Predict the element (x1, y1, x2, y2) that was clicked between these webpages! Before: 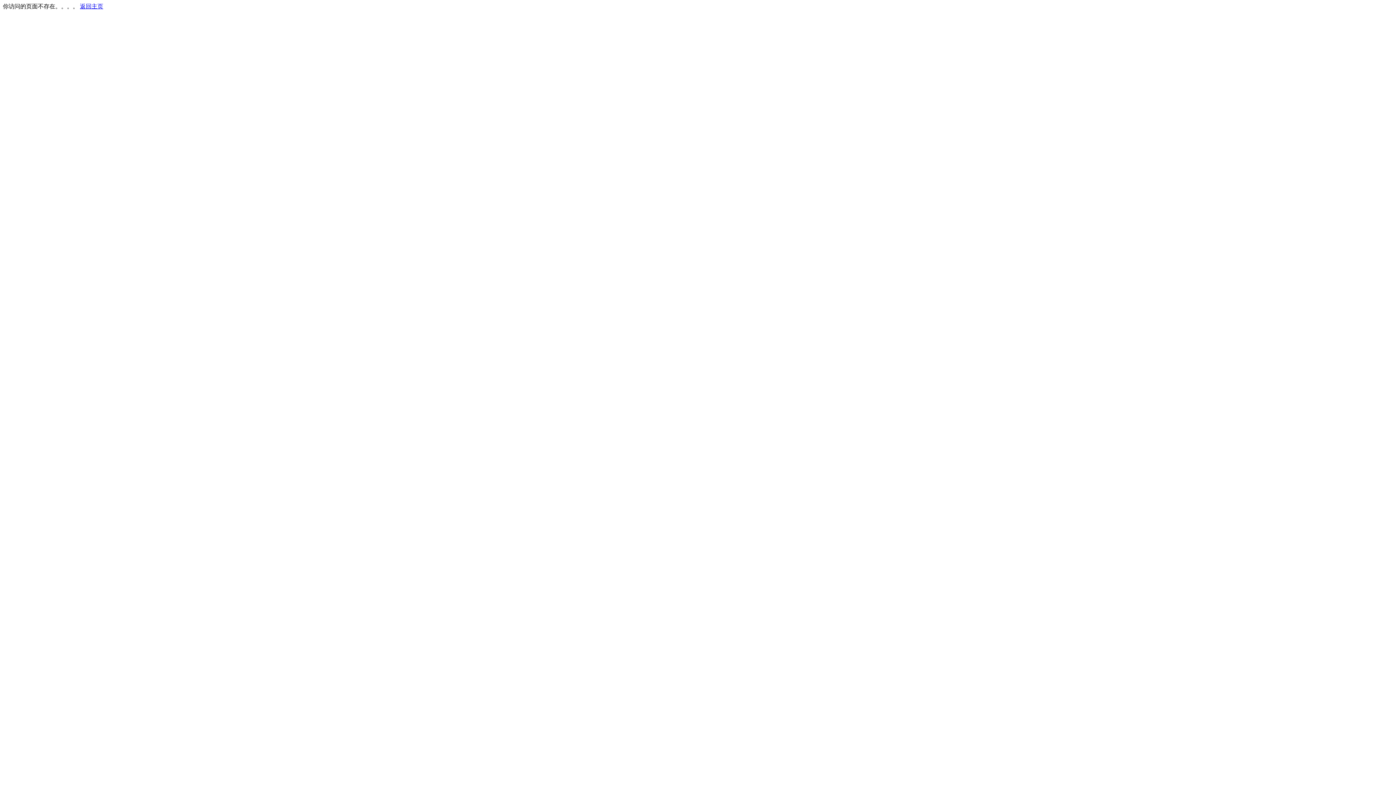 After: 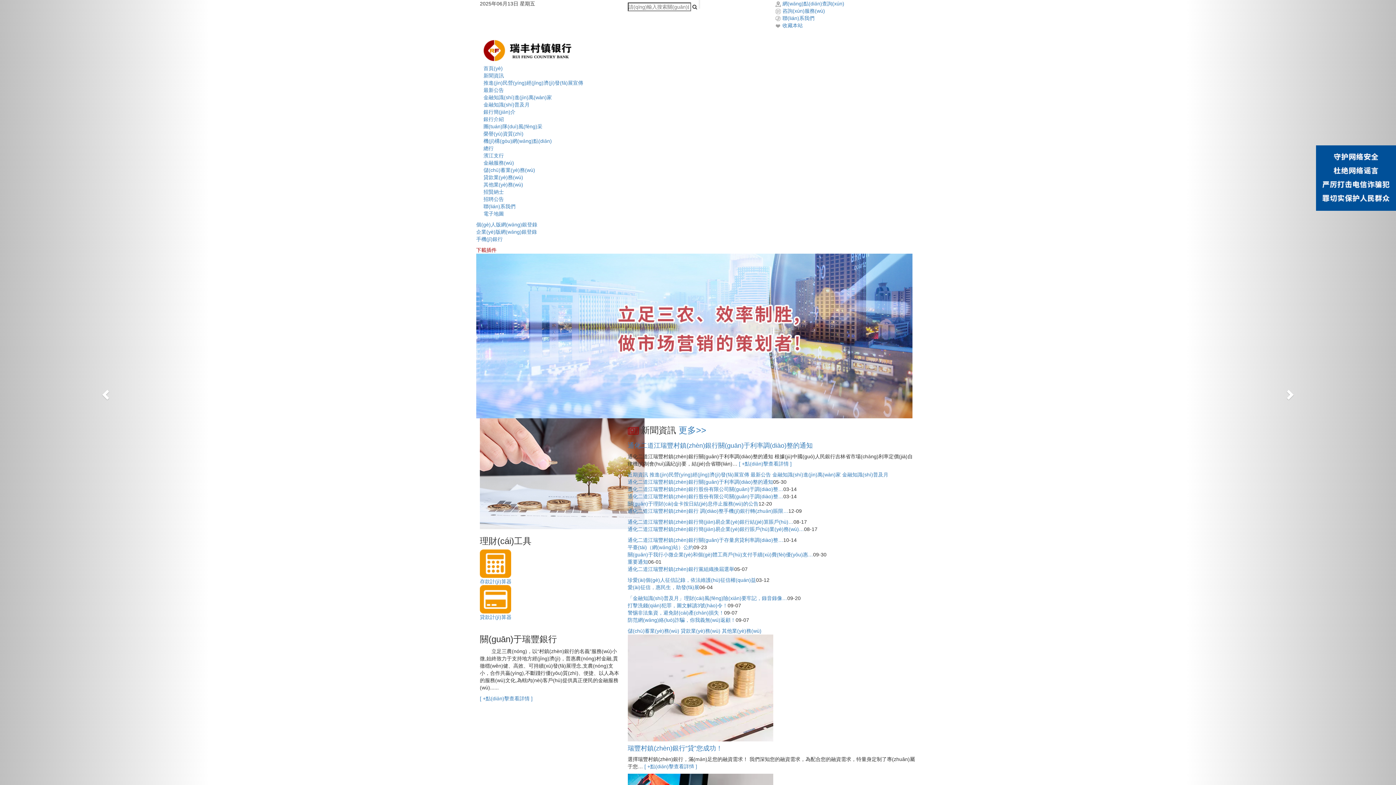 Action: bbox: (80, 3, 103, 9) label: 返回主页